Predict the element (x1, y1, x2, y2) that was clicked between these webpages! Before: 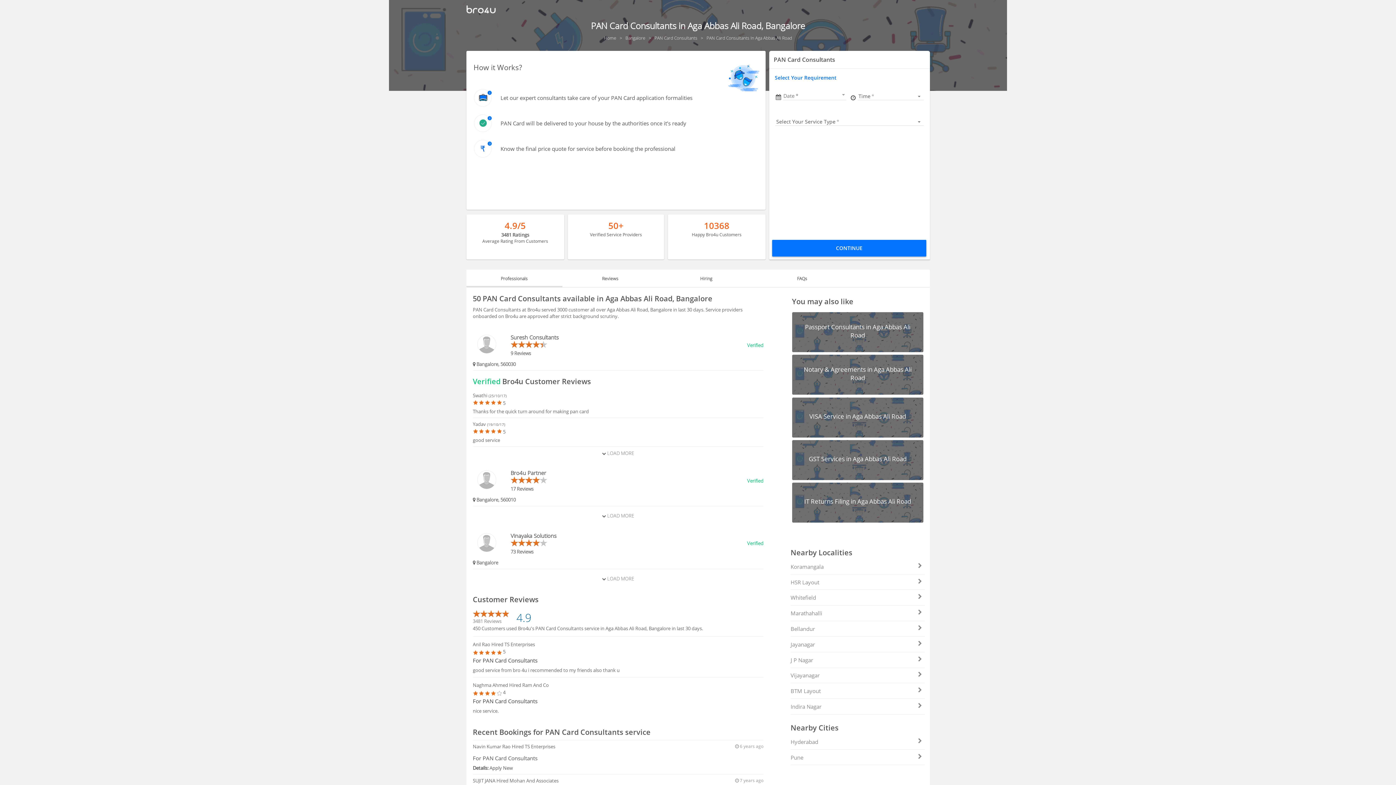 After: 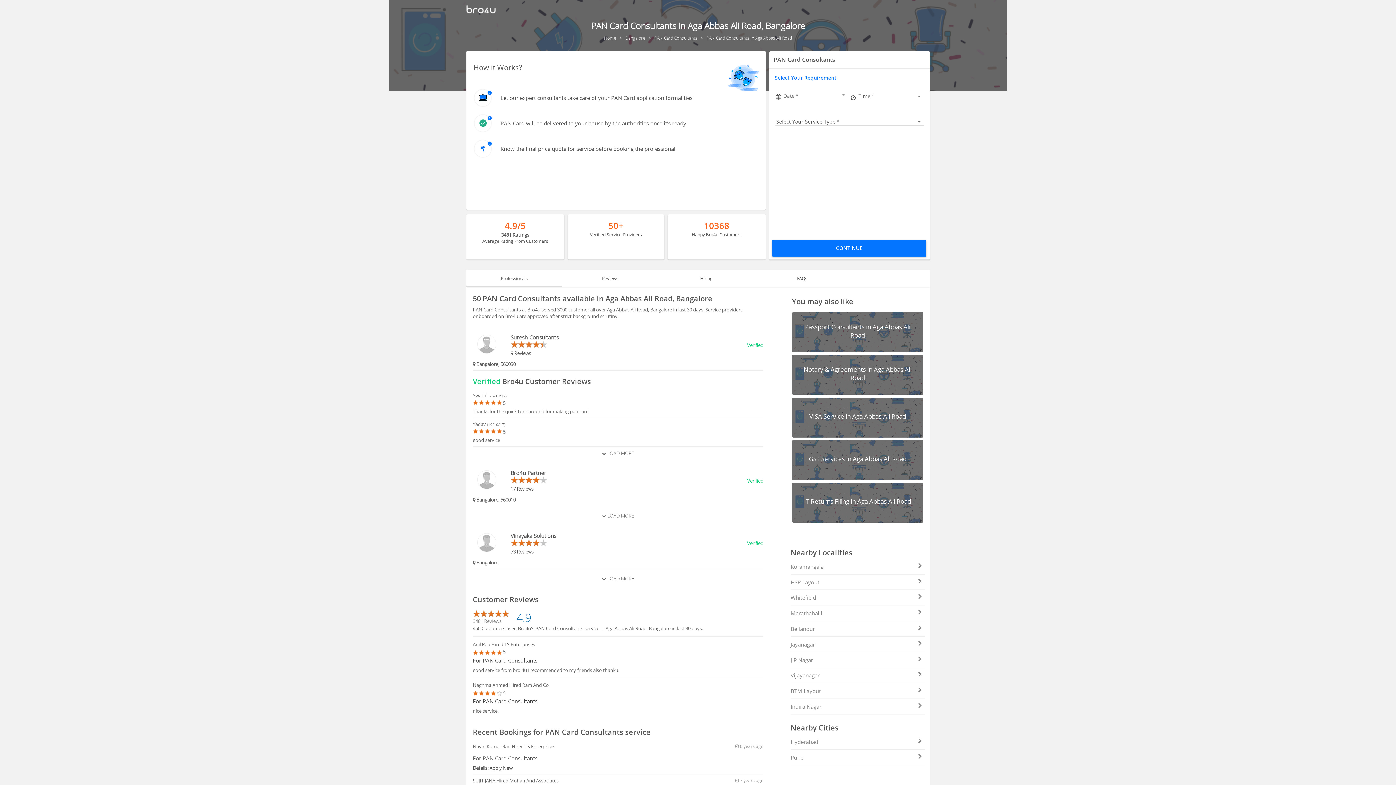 Action: bbox: (790, 751, 922, 763) label: Pune